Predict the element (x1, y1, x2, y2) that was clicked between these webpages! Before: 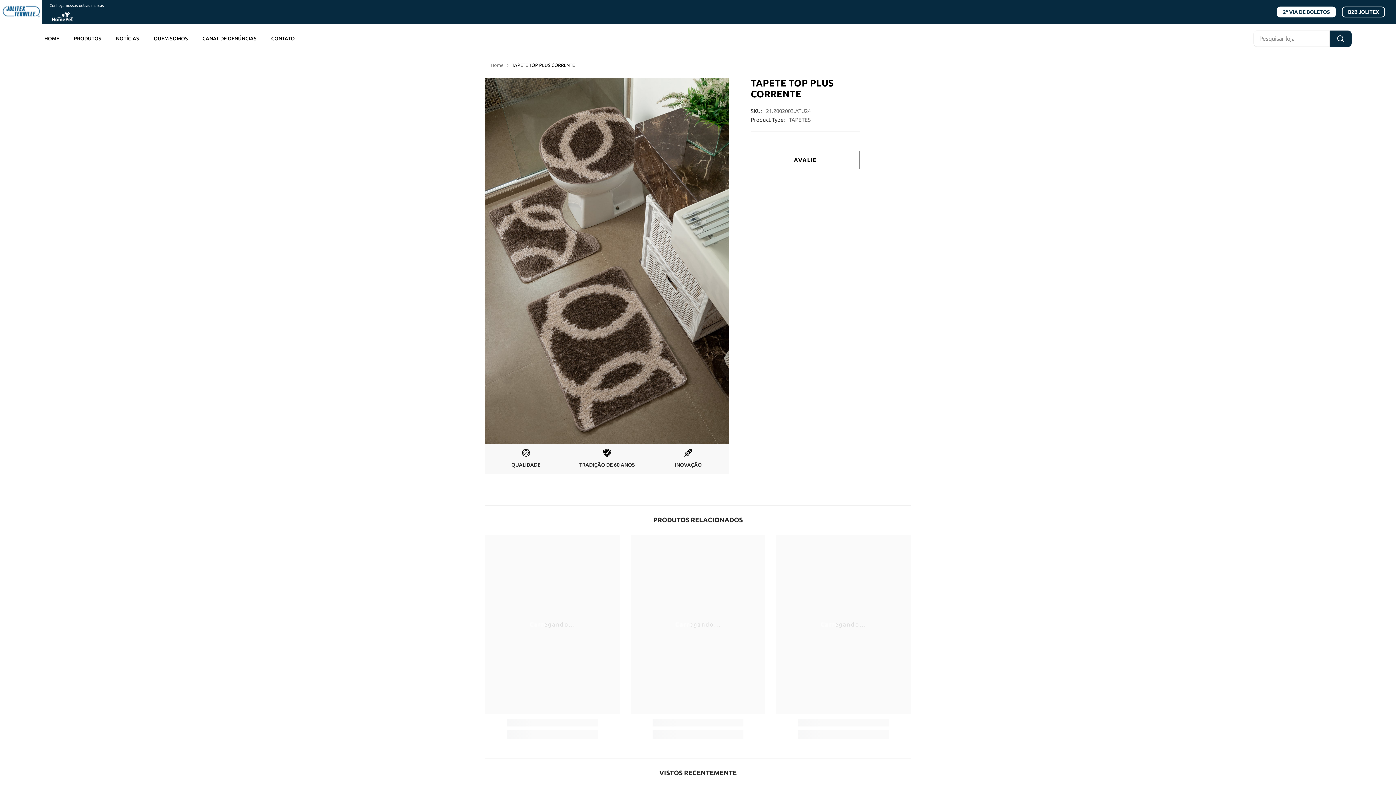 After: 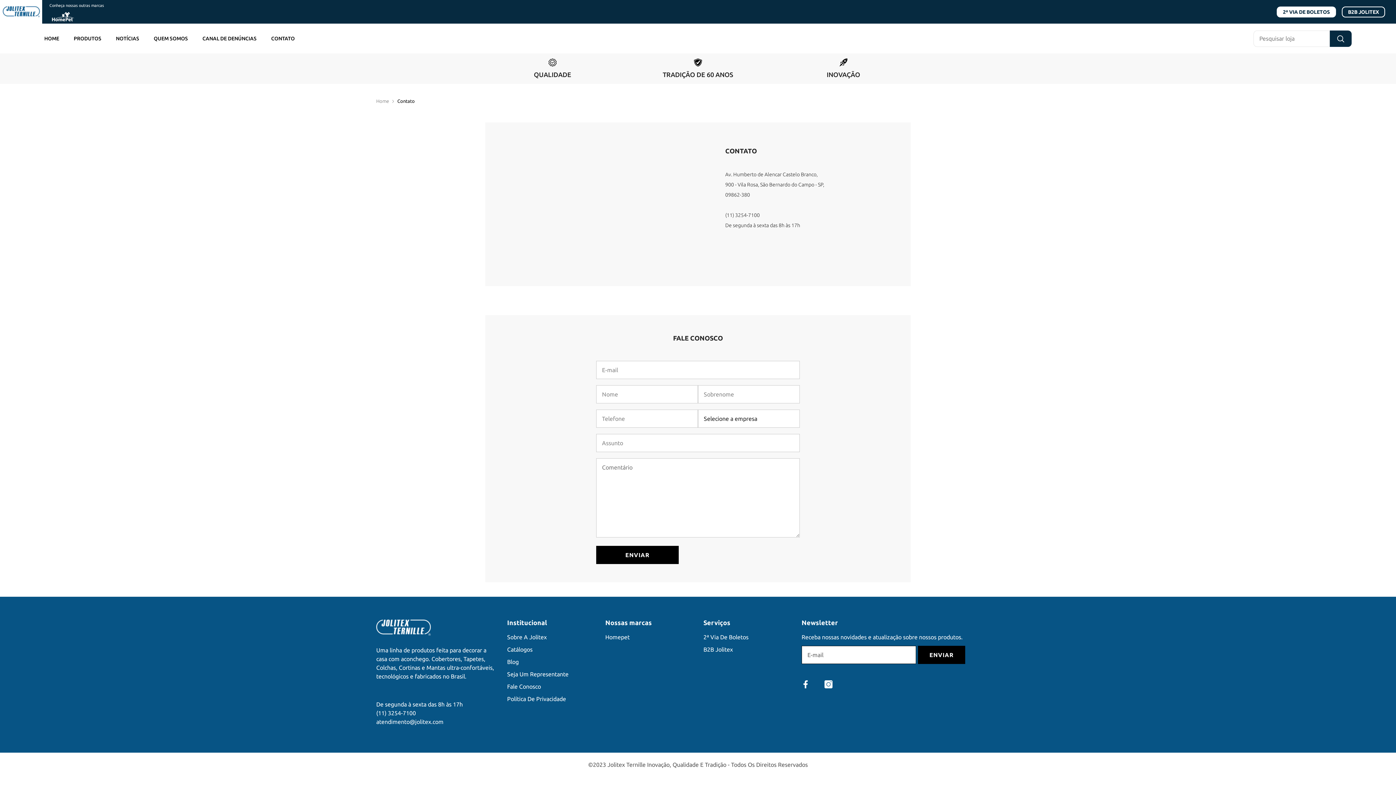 Action: bbox: (263, 34, 302, 53) label: CONTATO